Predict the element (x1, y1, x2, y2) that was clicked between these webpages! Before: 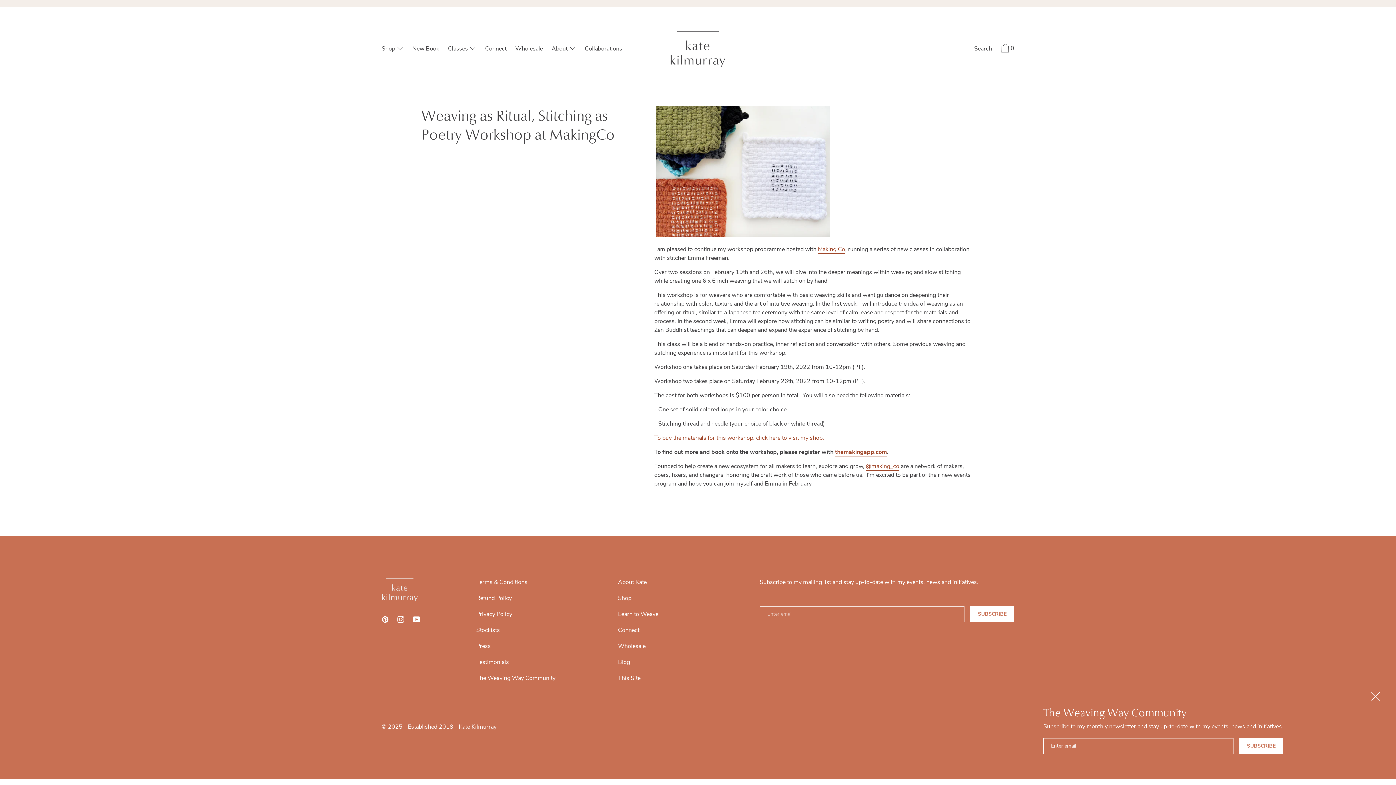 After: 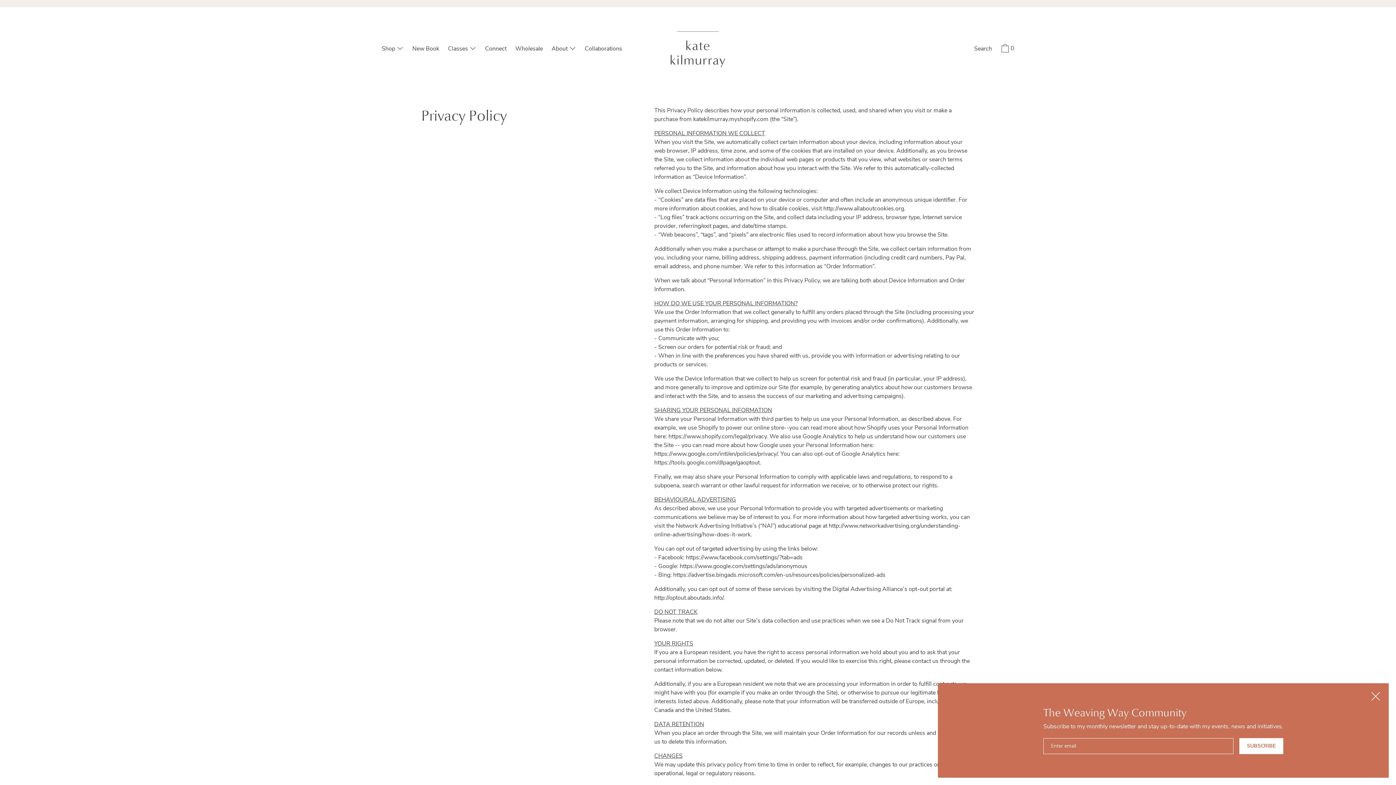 Action: bbox: (472, 606, 515, 622) label: Privacy Policy